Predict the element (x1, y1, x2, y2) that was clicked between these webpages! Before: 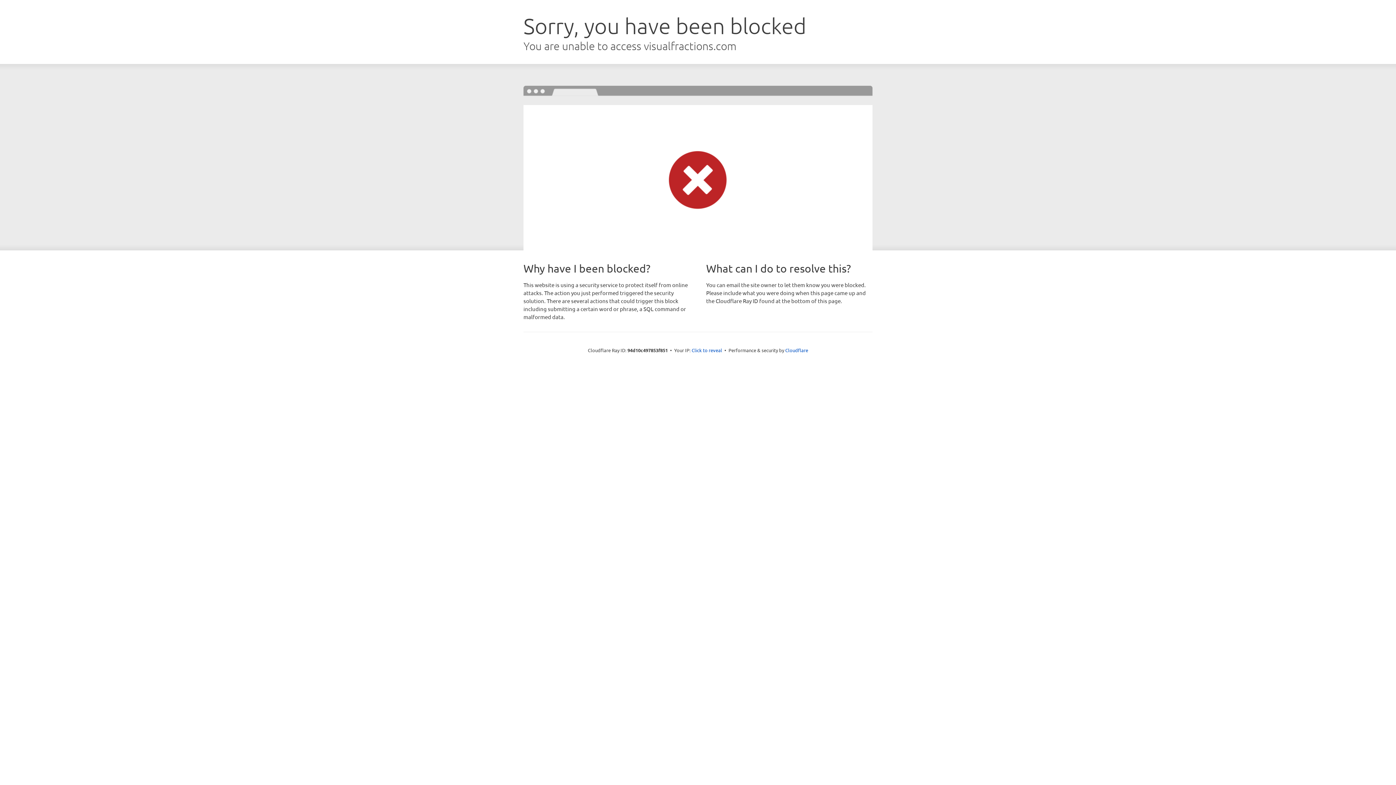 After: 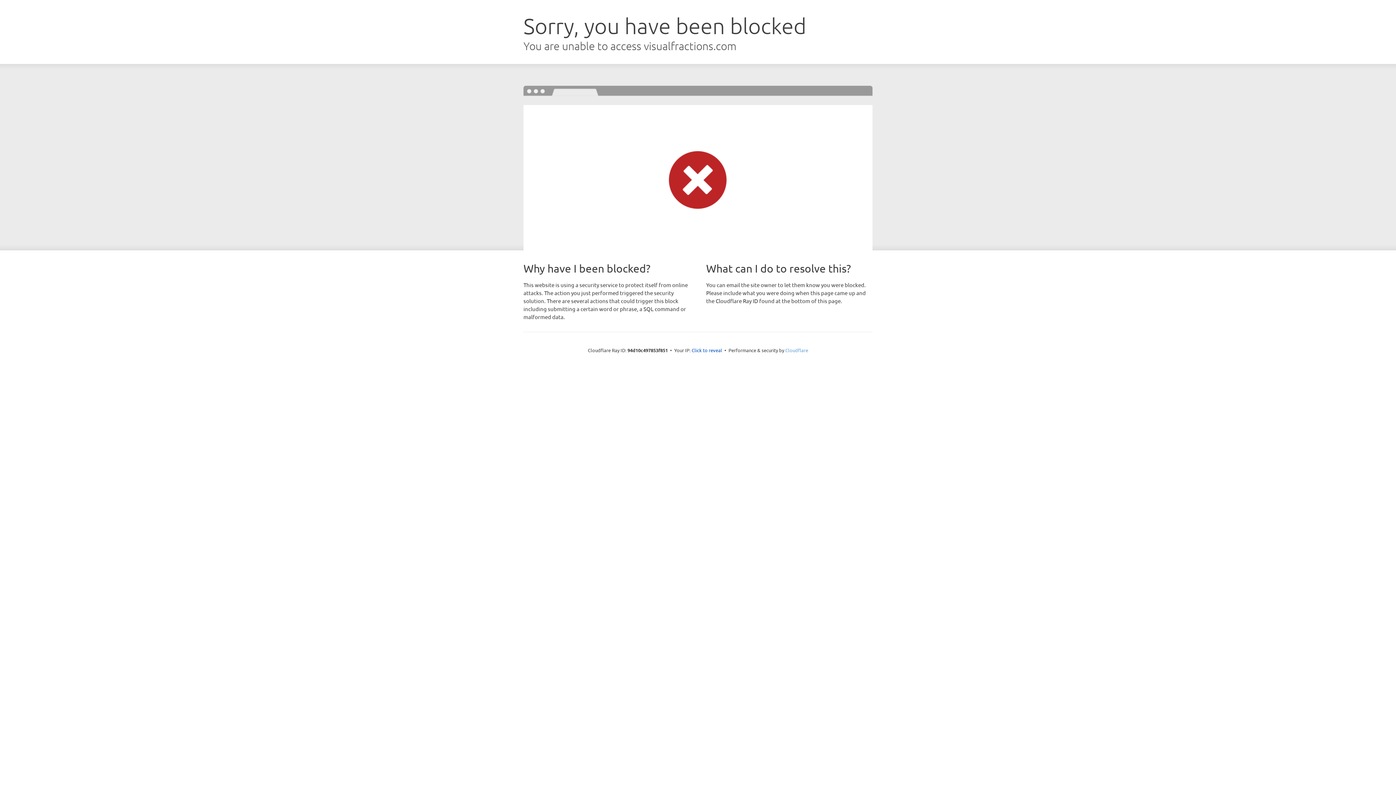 Action: label: Cloudflare bbox: (785, 347, 808, 353)